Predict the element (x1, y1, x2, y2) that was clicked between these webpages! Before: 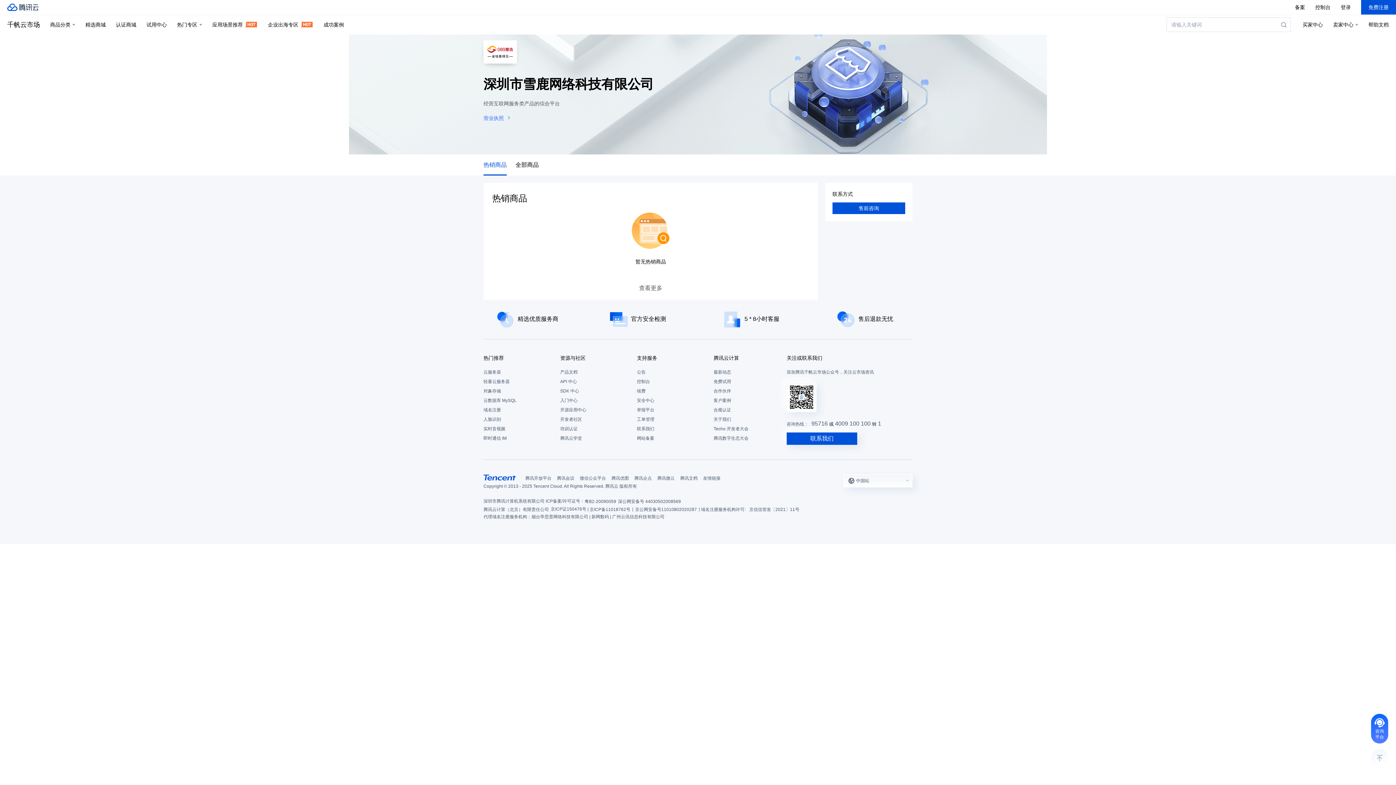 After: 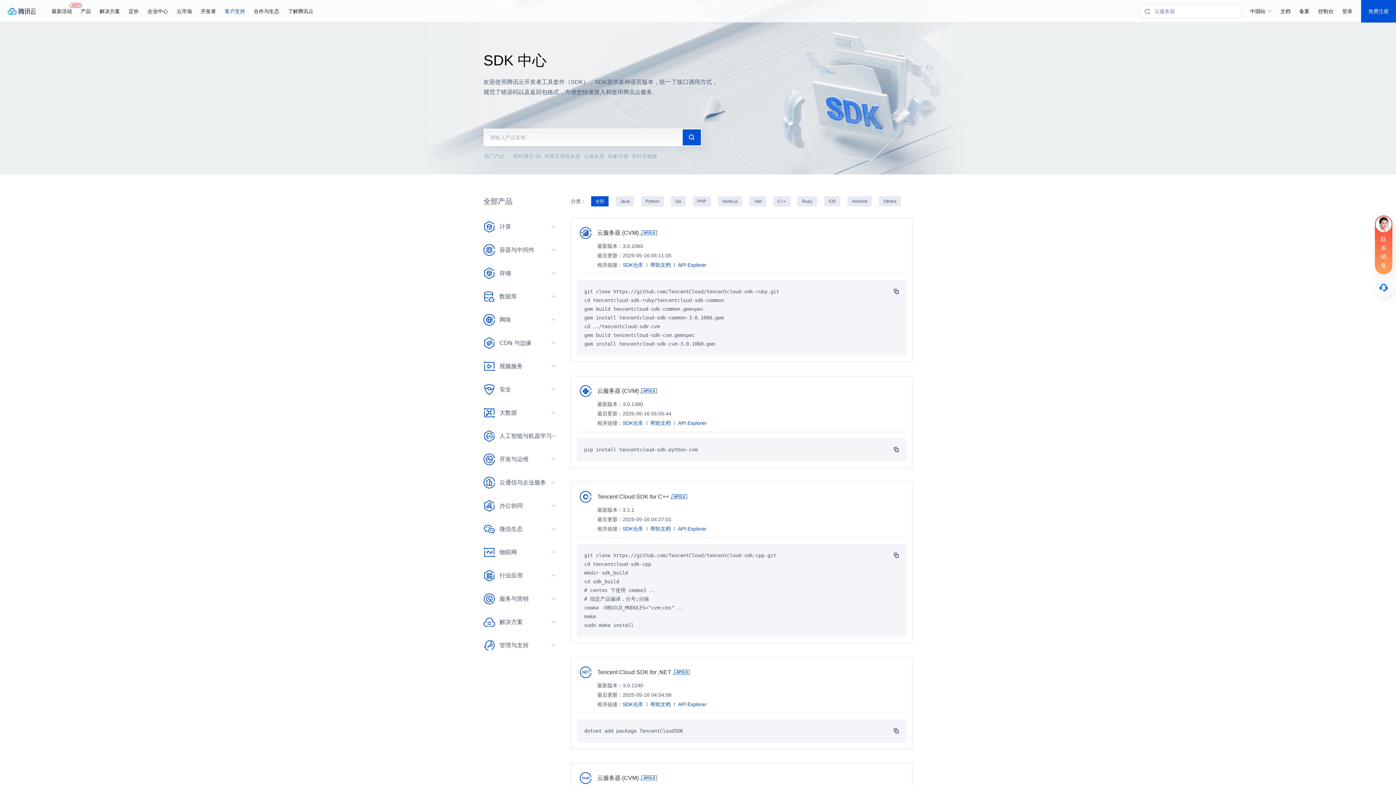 Action: bbox: (560, 386, 629, 396) label: SDK 中心